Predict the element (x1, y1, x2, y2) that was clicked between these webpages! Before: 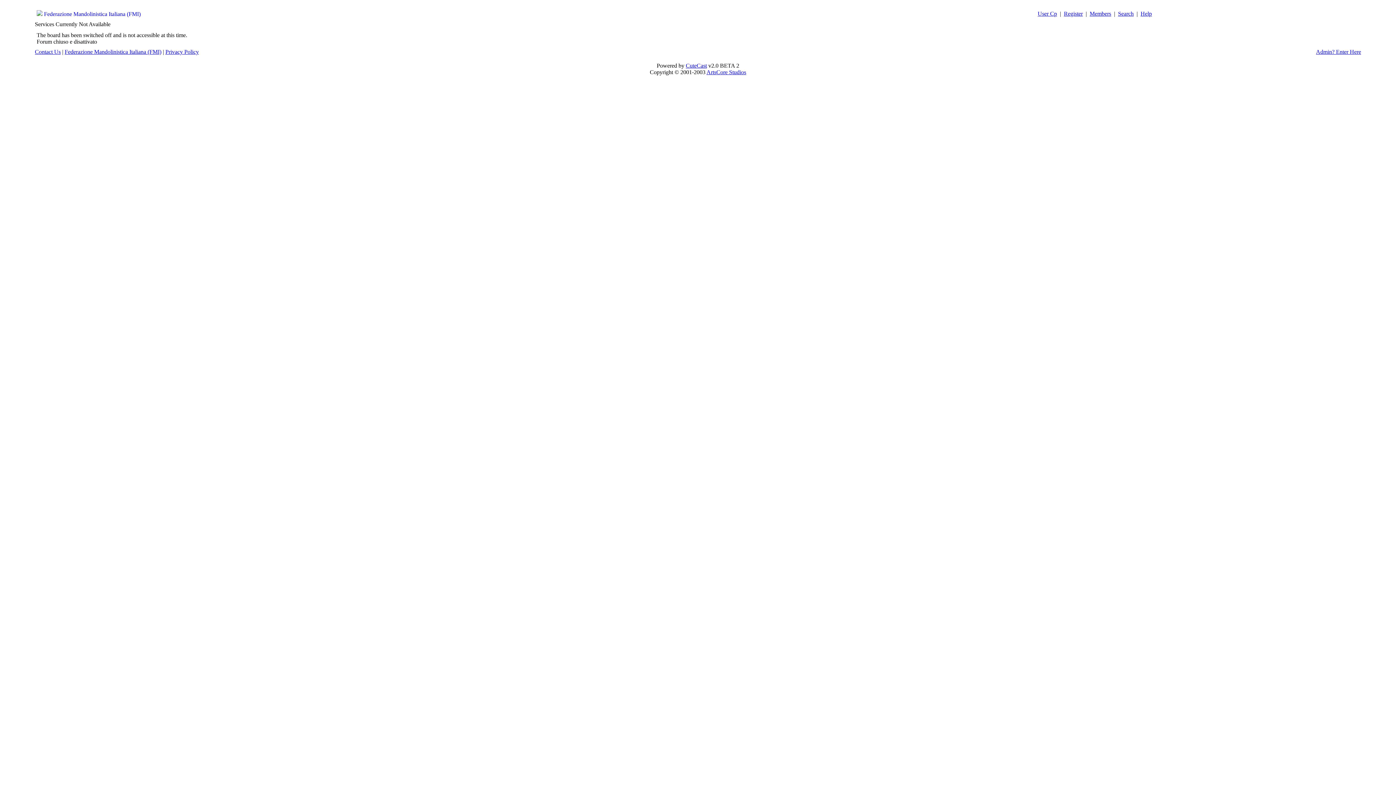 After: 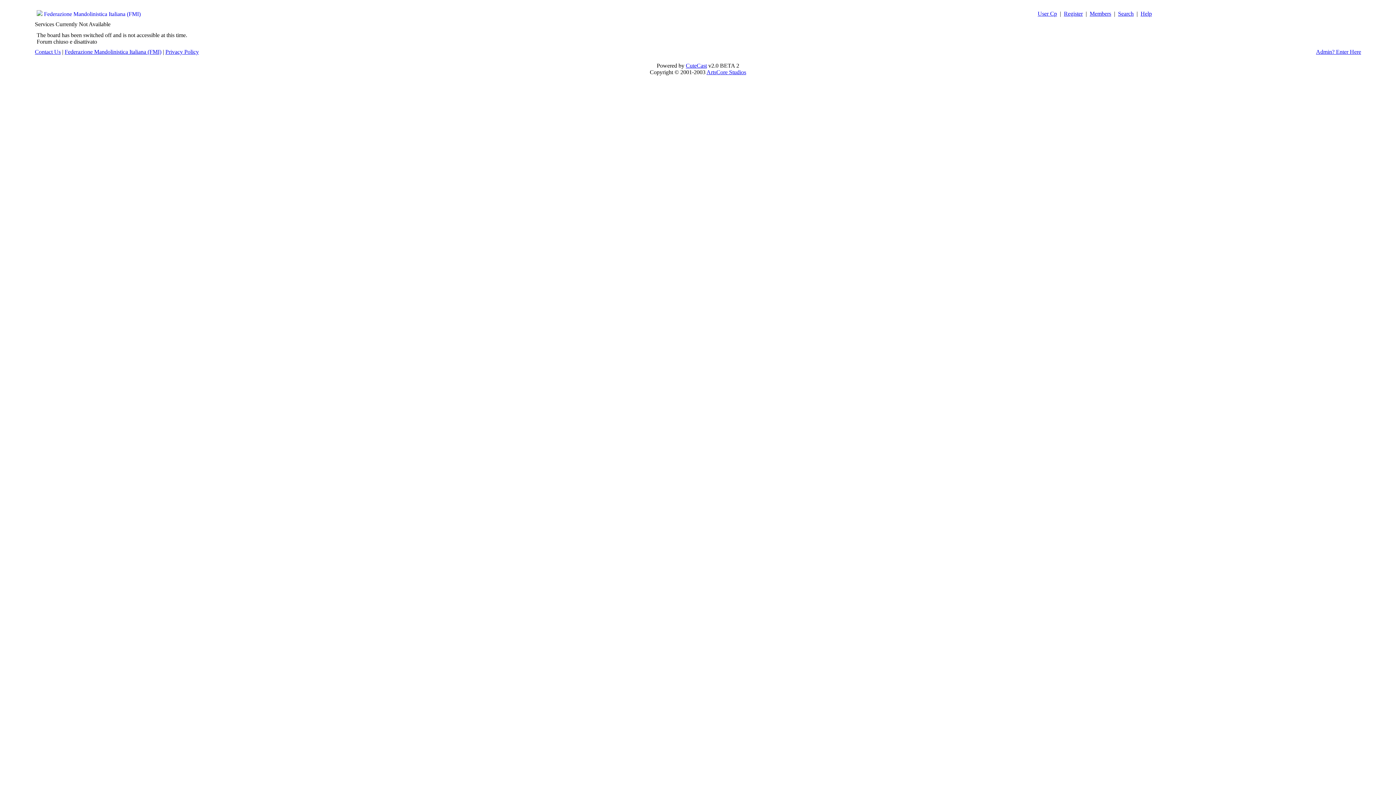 Action: bbox: (44, 10, 140, 17) label: Federazione Mandolinistica Italiana (FMI)